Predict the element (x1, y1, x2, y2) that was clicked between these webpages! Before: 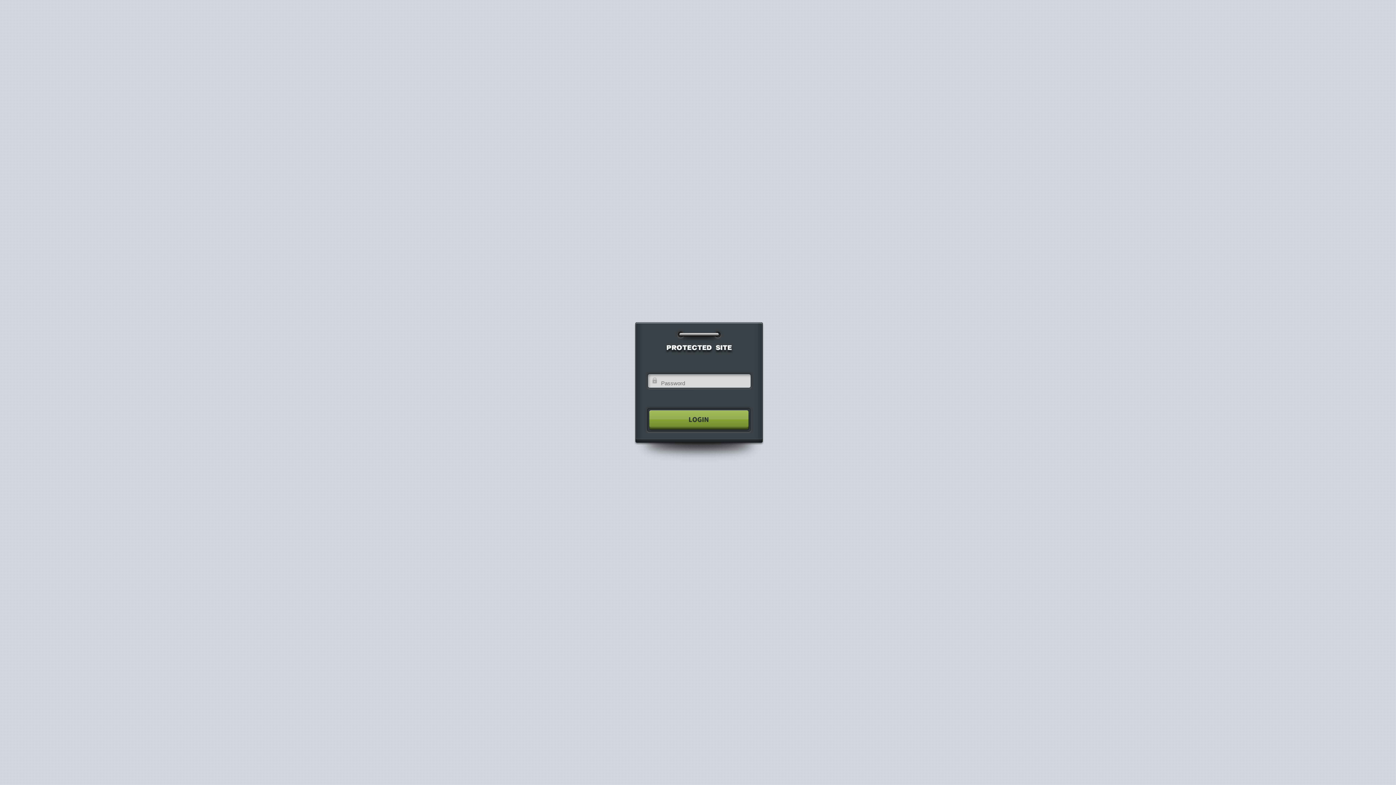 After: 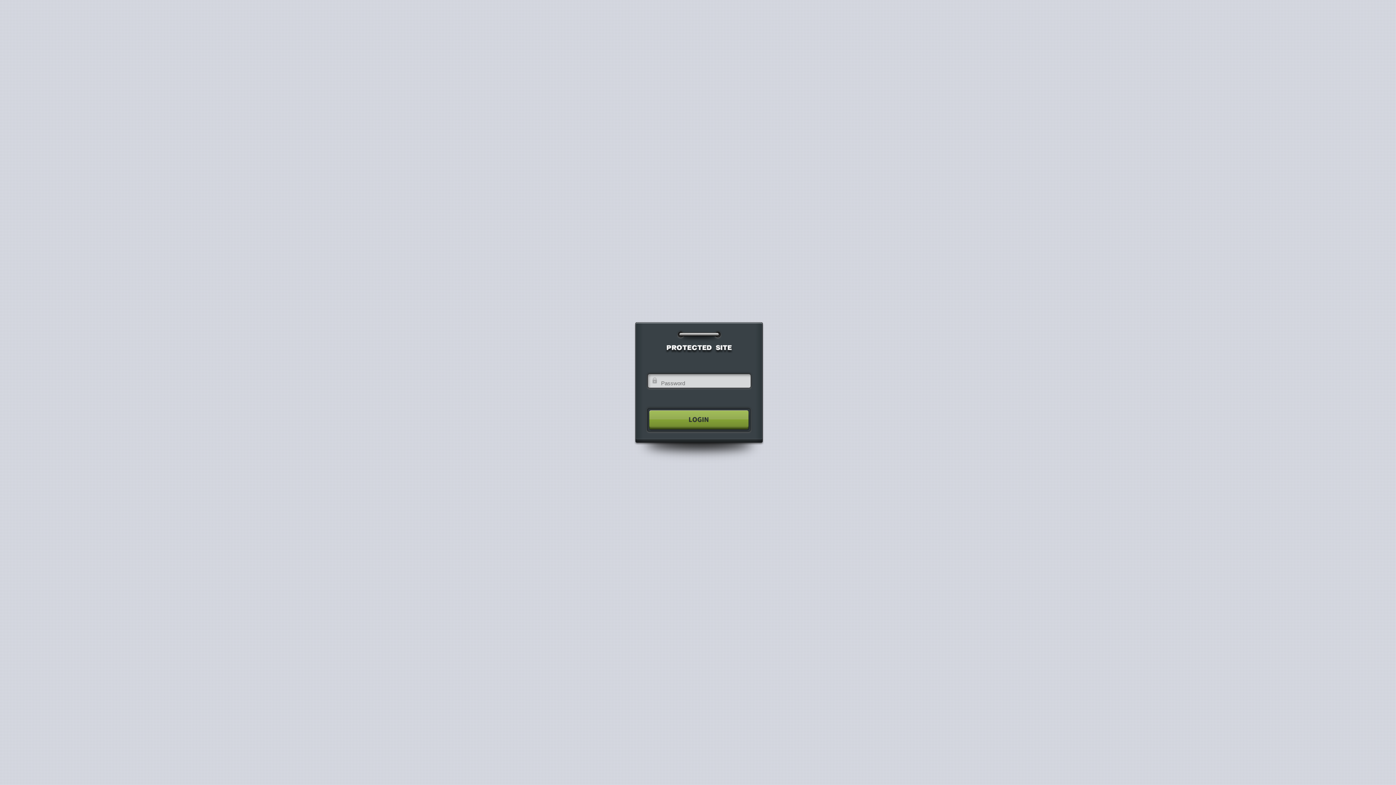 Action: bbox: (640, 404, 755, 435)